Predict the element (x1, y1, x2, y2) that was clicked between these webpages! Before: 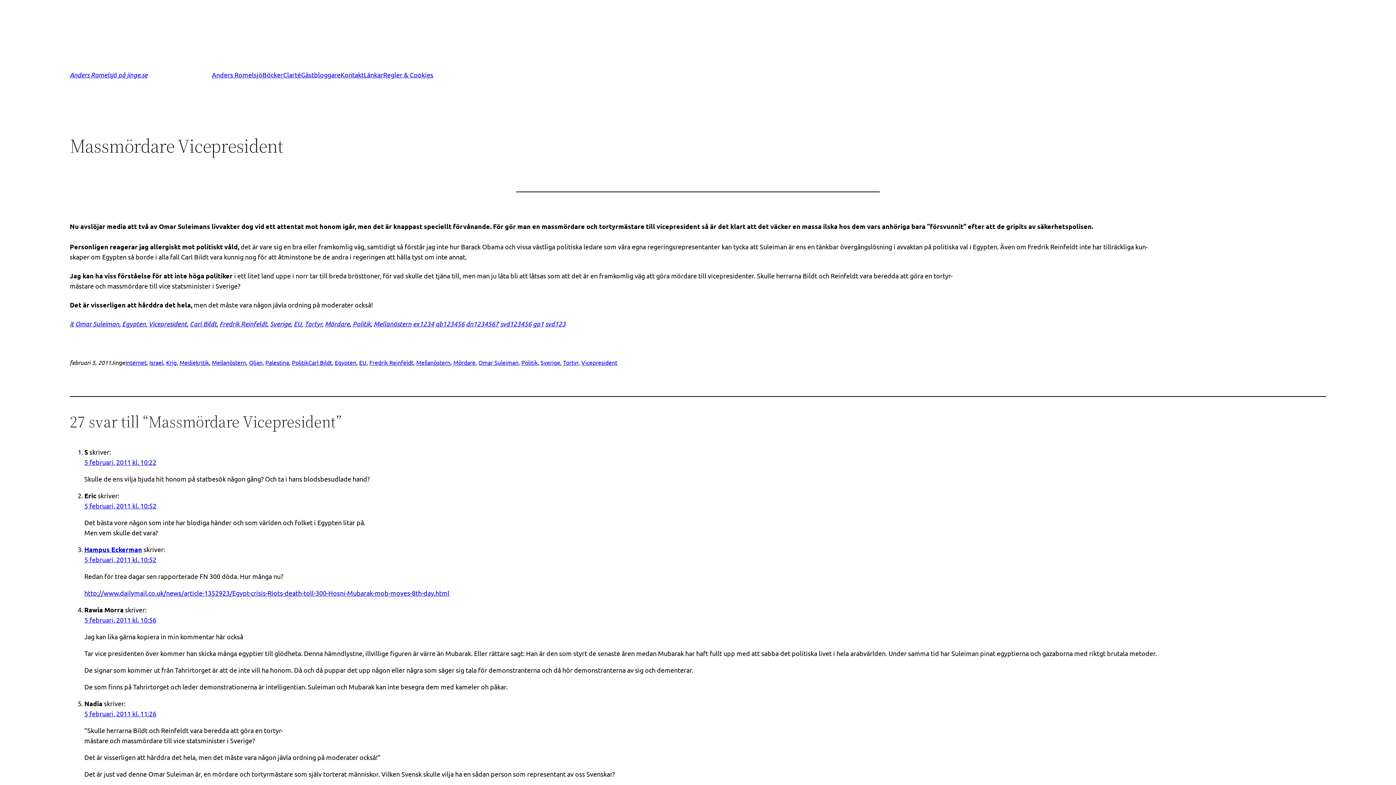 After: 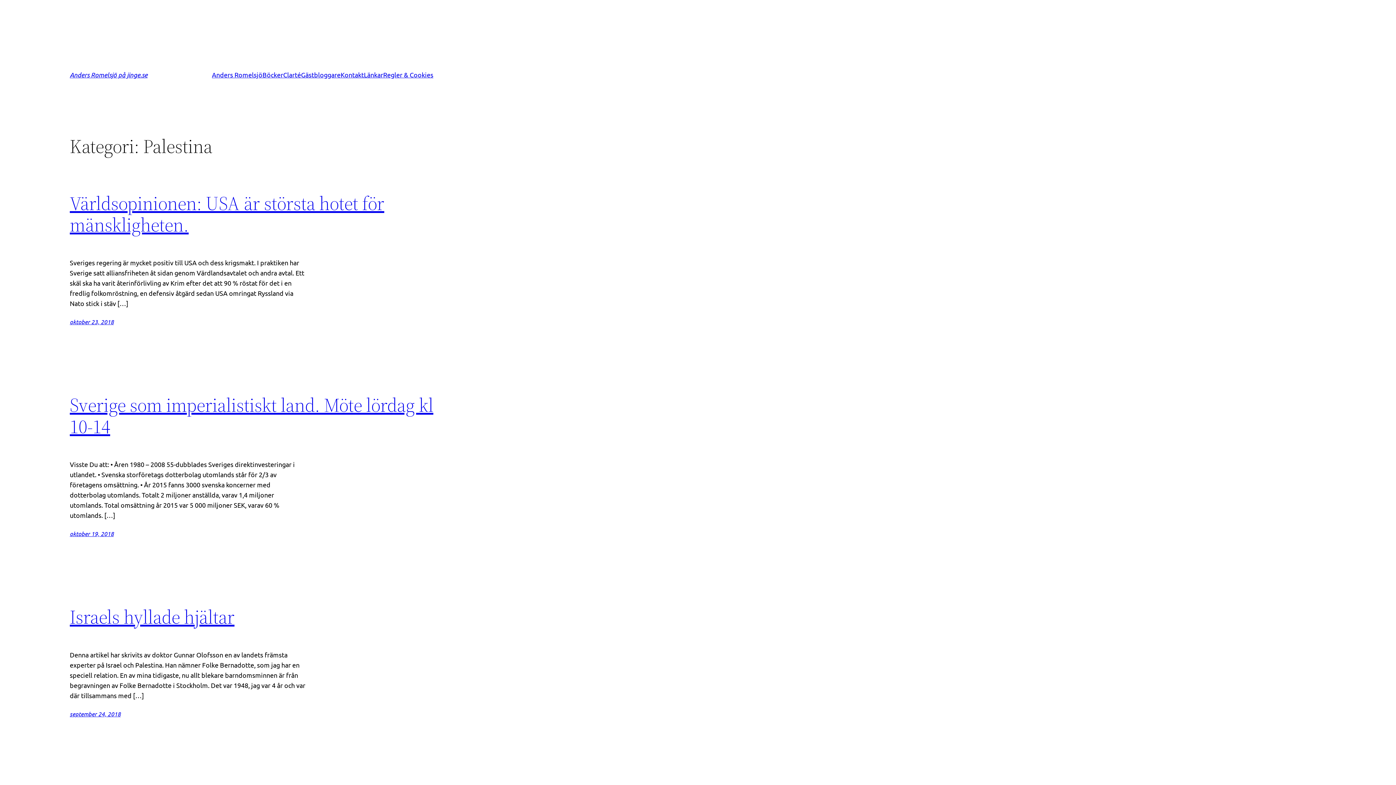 Action: bbox: (265, 358, 289, 366) label: Palestina